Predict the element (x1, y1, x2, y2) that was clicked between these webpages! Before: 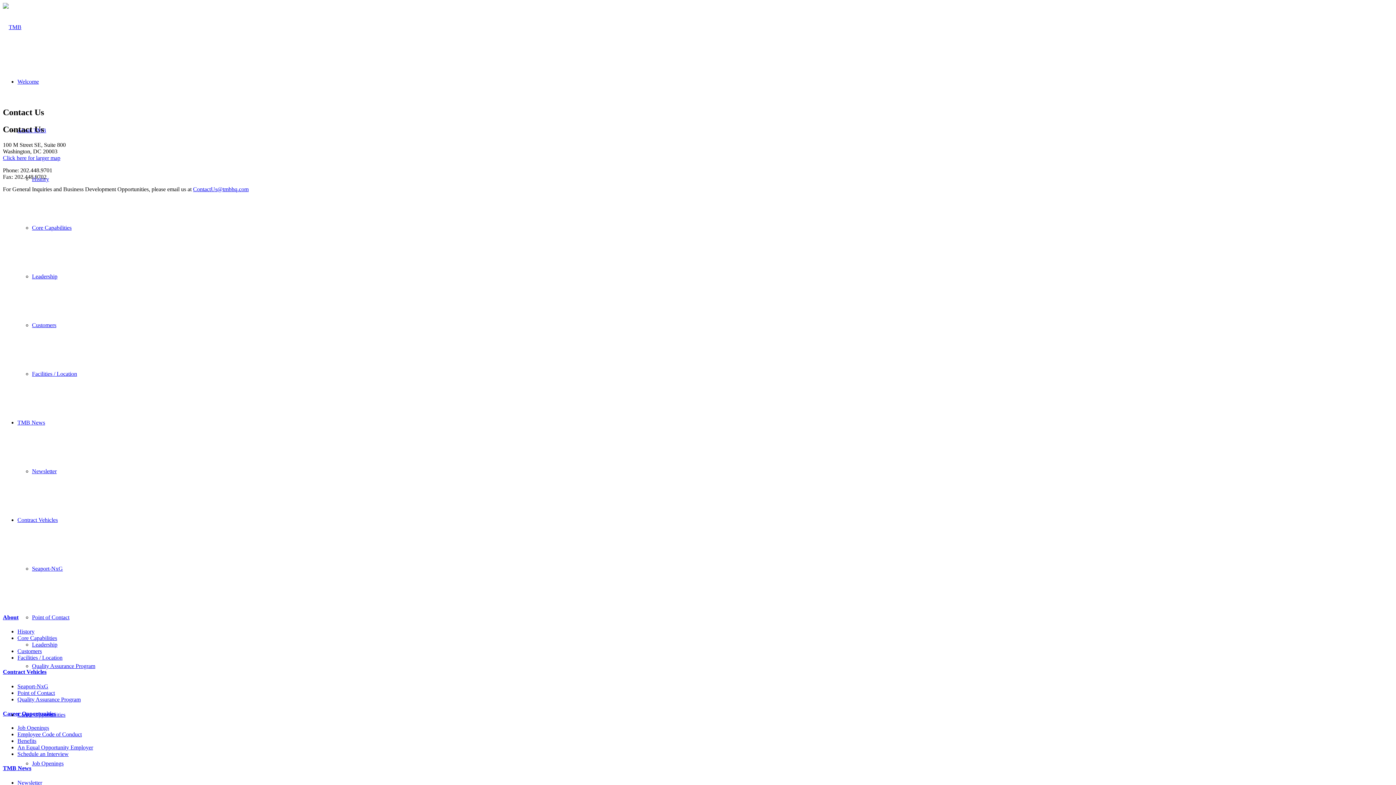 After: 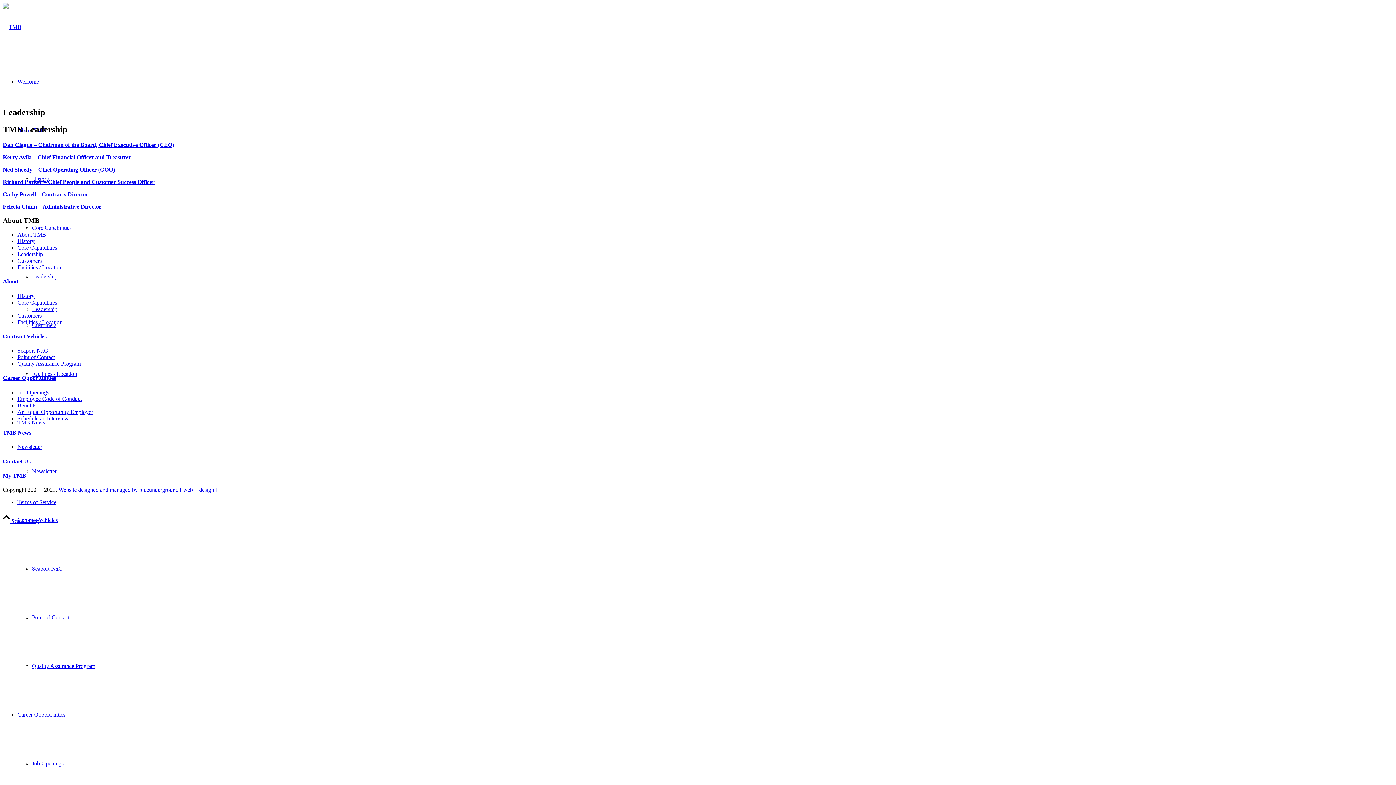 Action: bbox: (32, 273, 57, 279) label: Leadership